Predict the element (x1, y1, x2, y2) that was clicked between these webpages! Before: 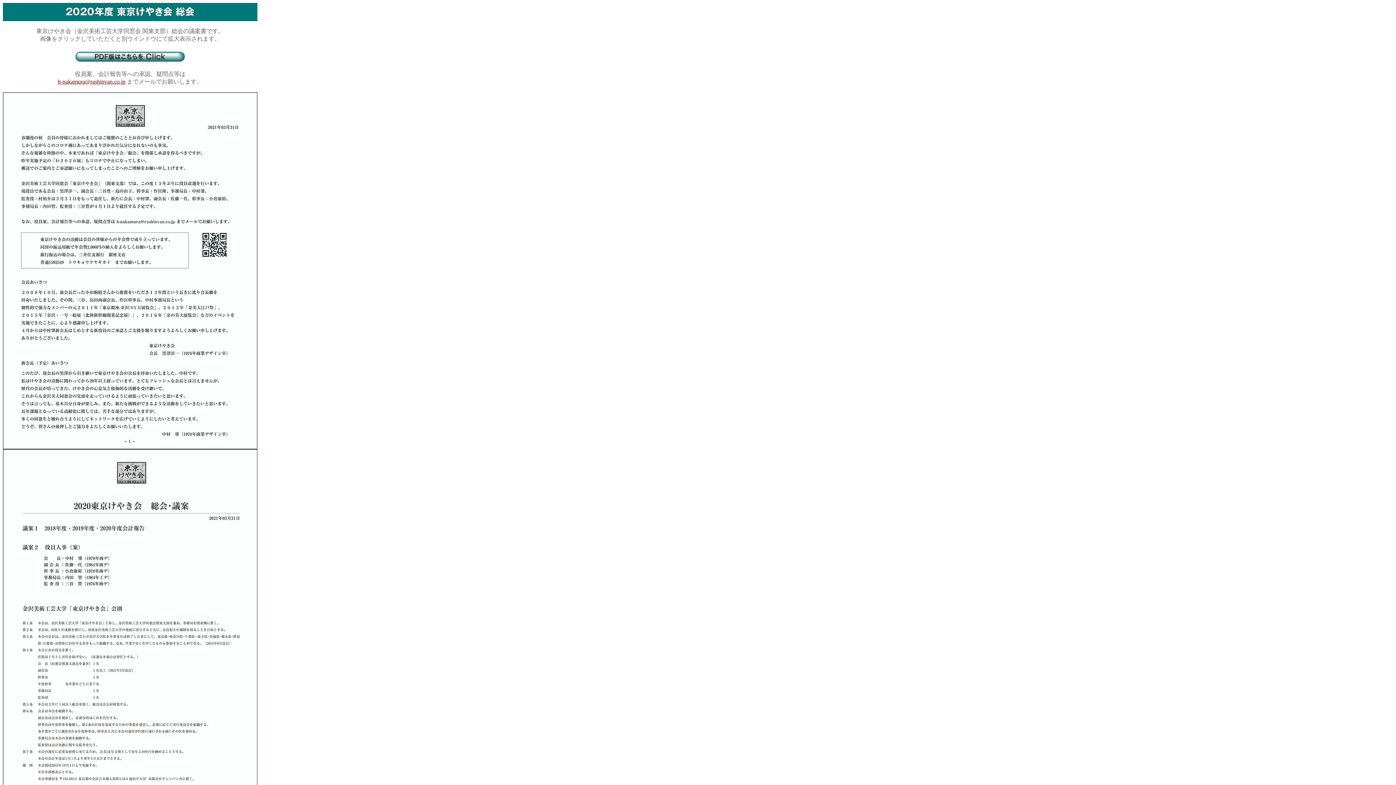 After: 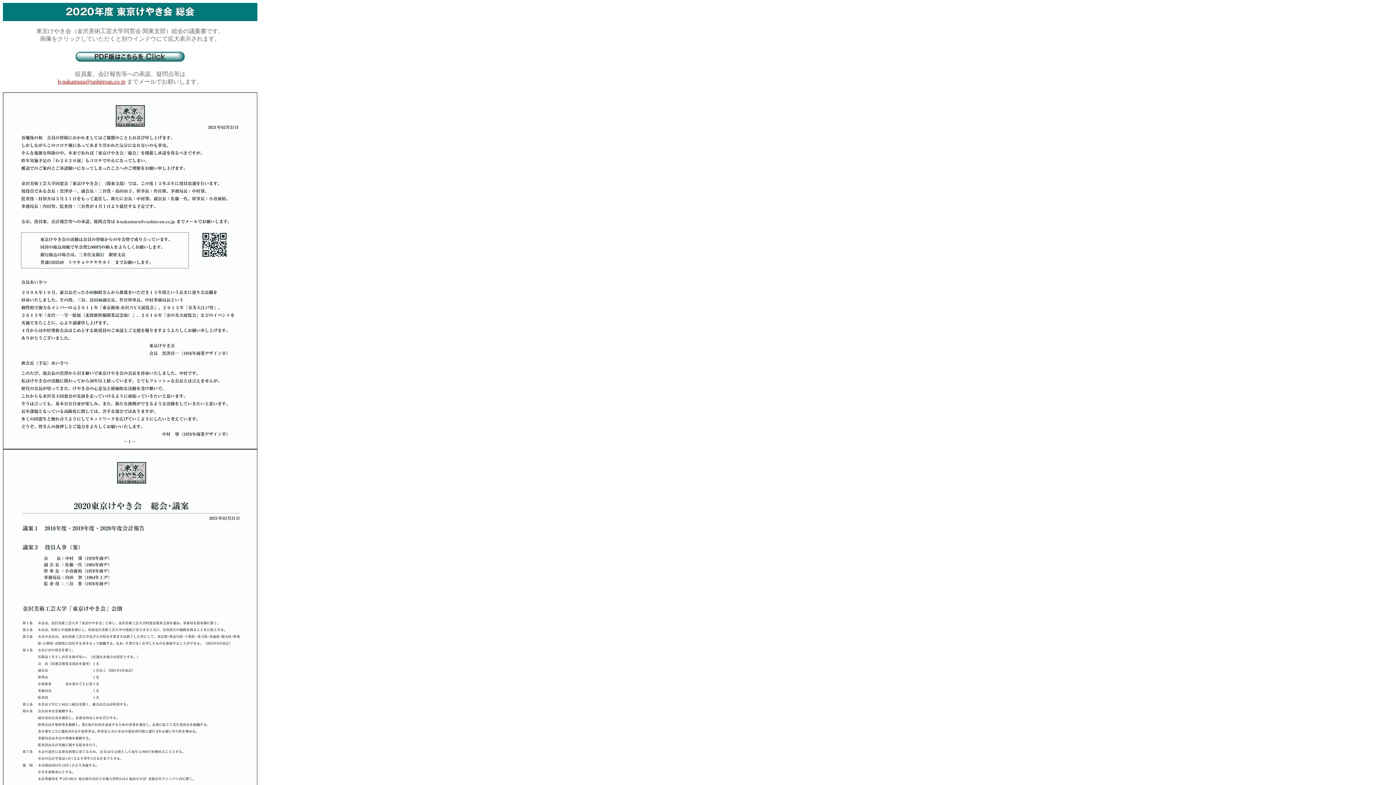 Action: bbox: (2, 58, 257, 65)